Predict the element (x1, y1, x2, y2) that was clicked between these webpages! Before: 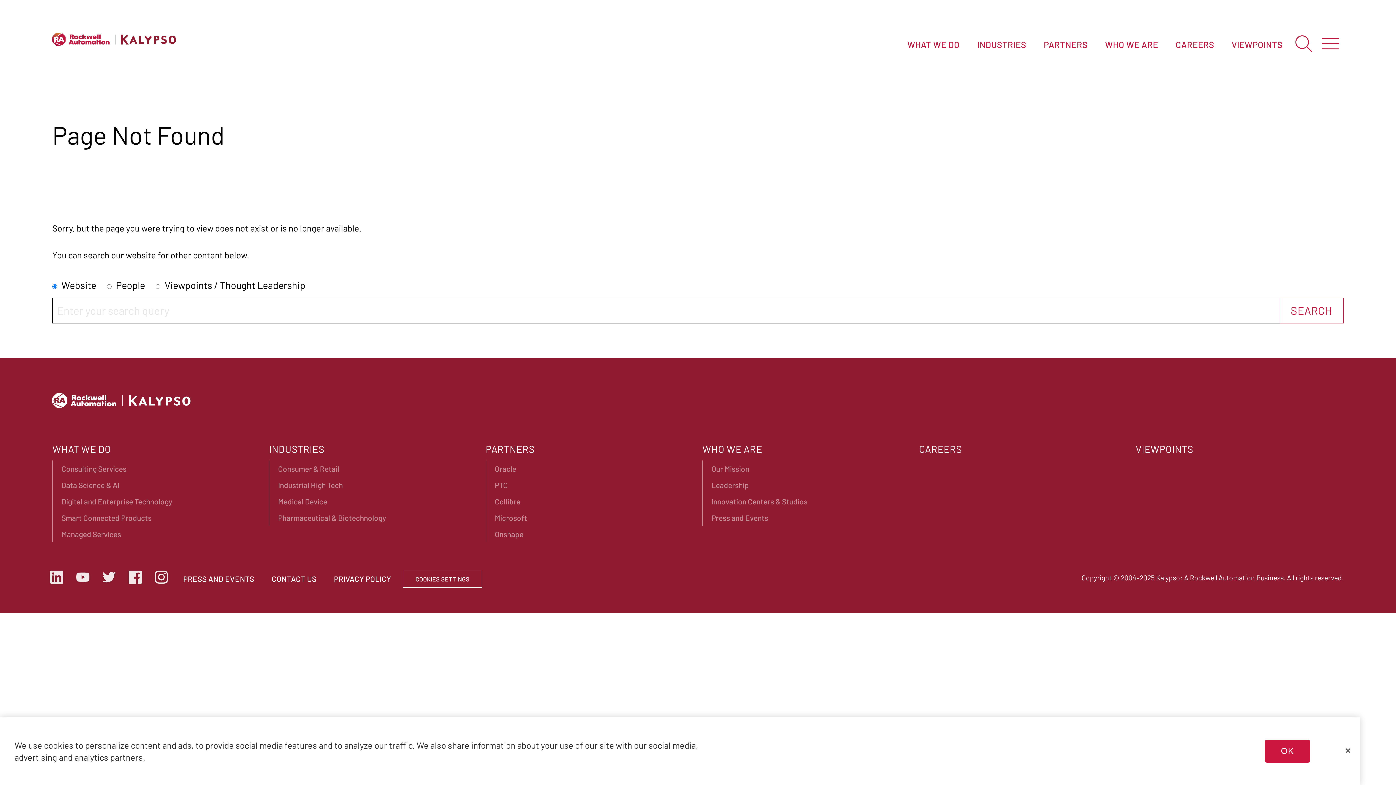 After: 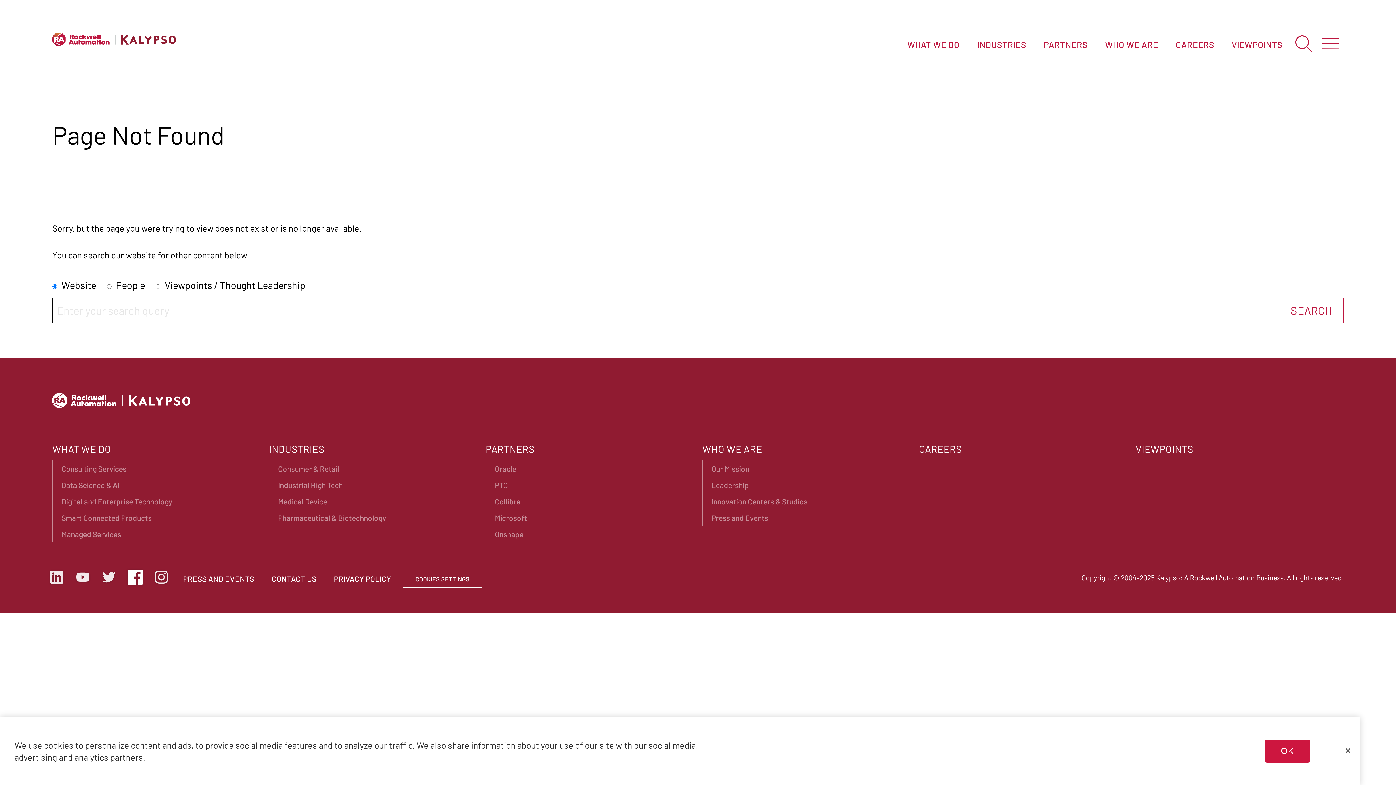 Action: bbox: (122, 568, 148, 586) label: FACEBOOK